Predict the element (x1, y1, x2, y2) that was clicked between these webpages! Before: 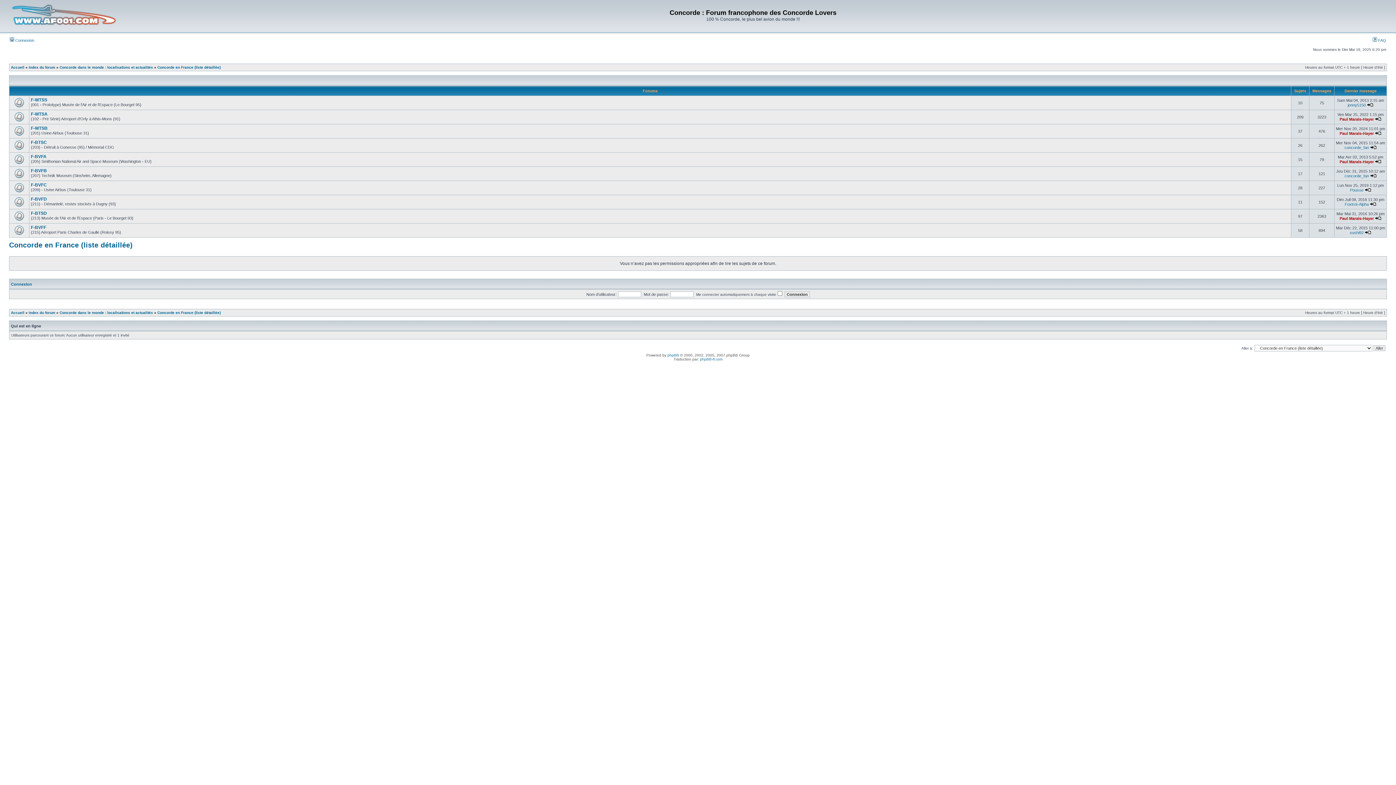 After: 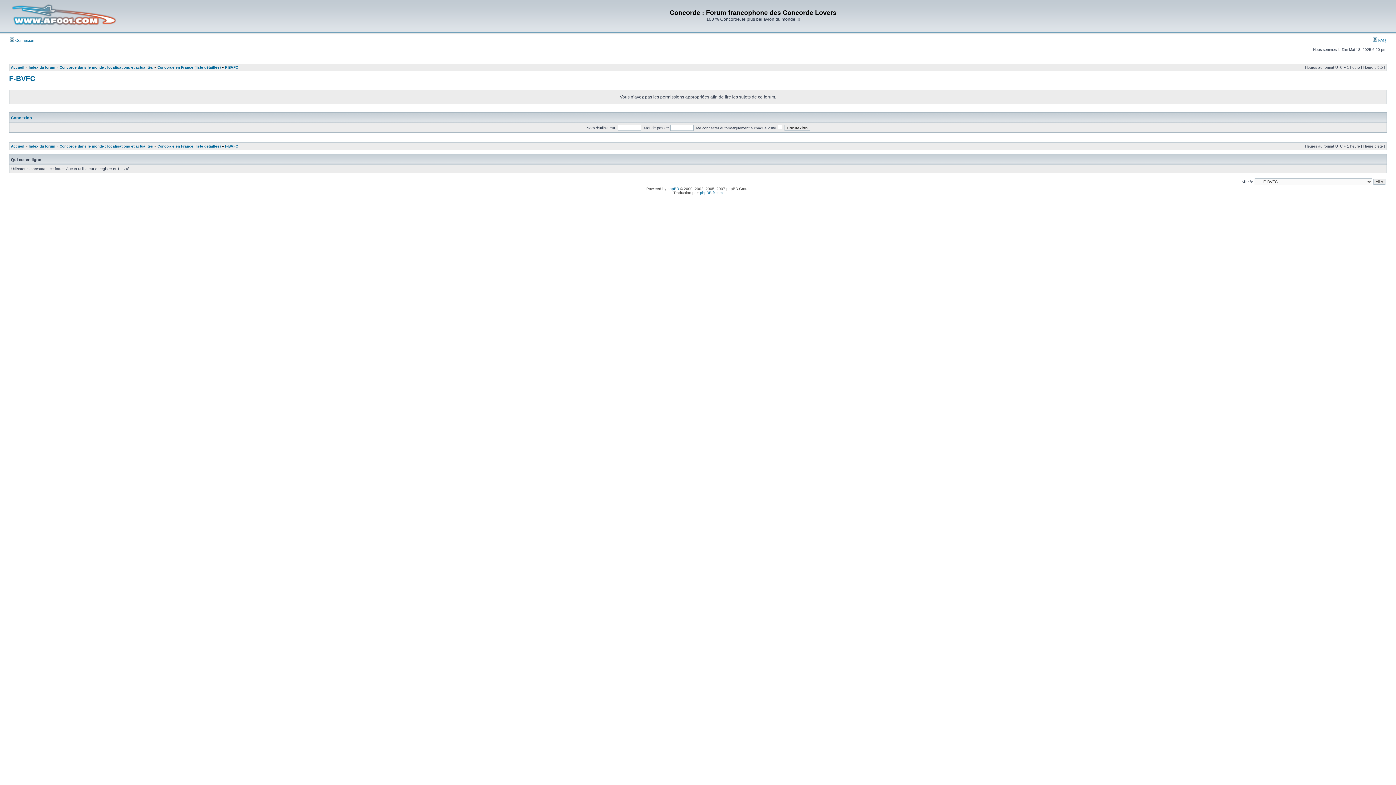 Action: label: F-BVFC bbox: (30, 182, 46, 187)